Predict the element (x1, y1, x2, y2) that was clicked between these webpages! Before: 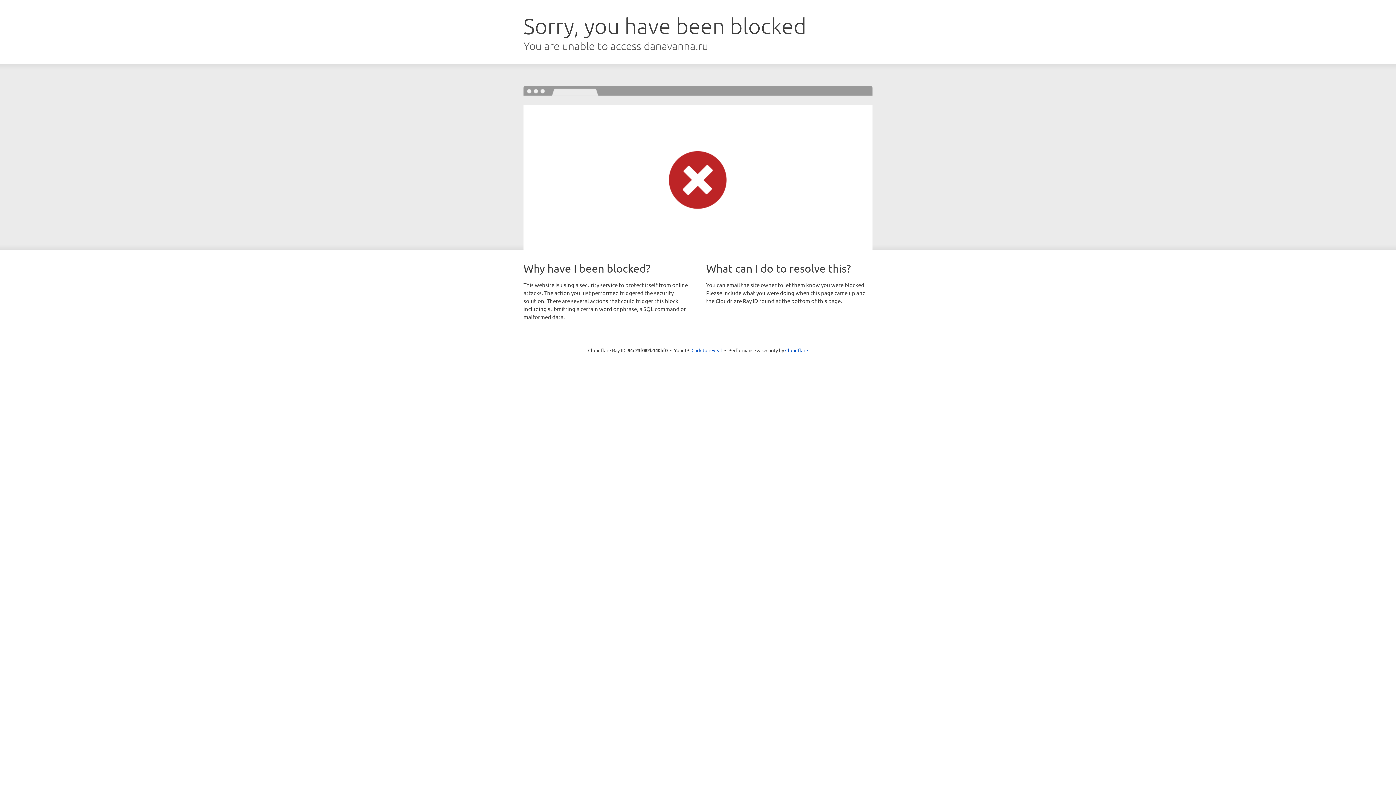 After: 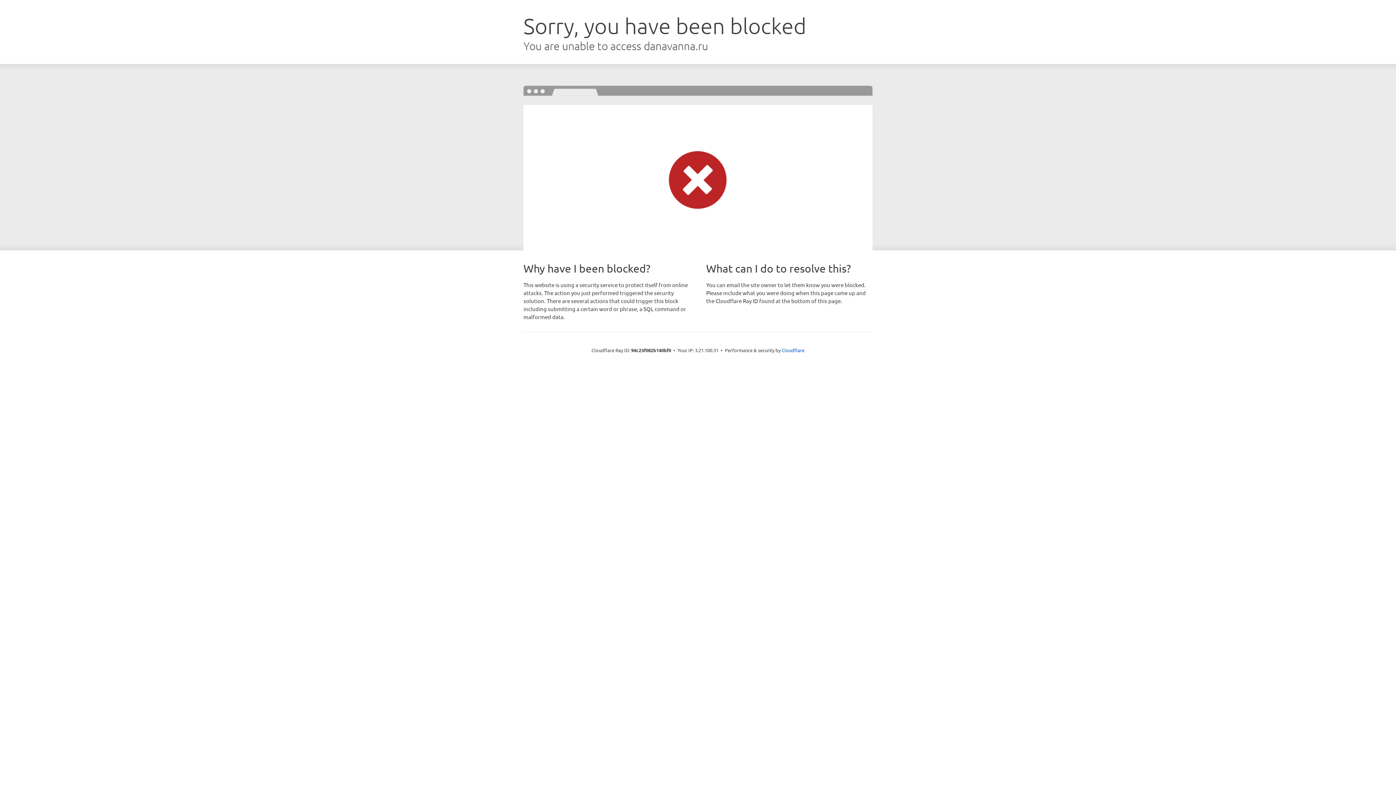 Action: label: Click to reveal bbox: (691, 346, 722, 353)